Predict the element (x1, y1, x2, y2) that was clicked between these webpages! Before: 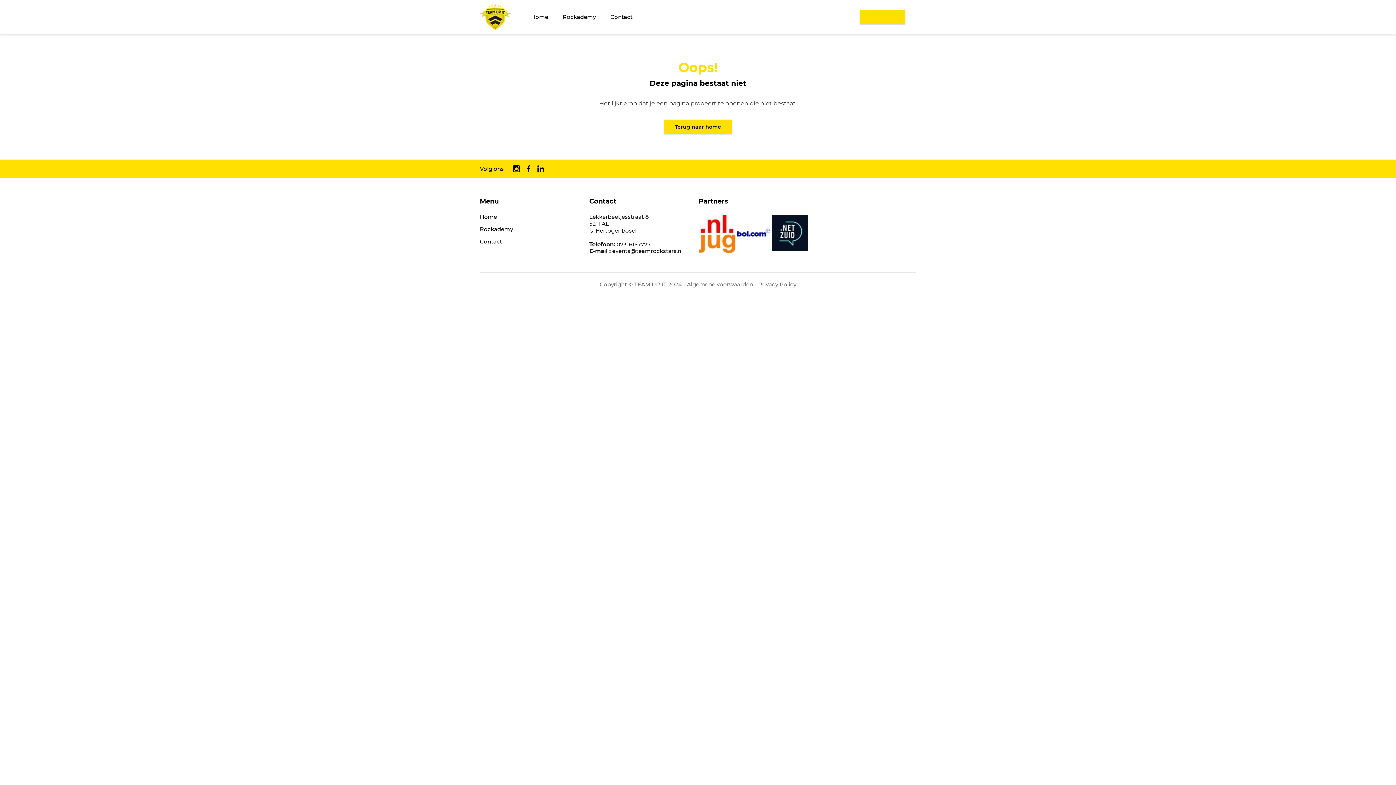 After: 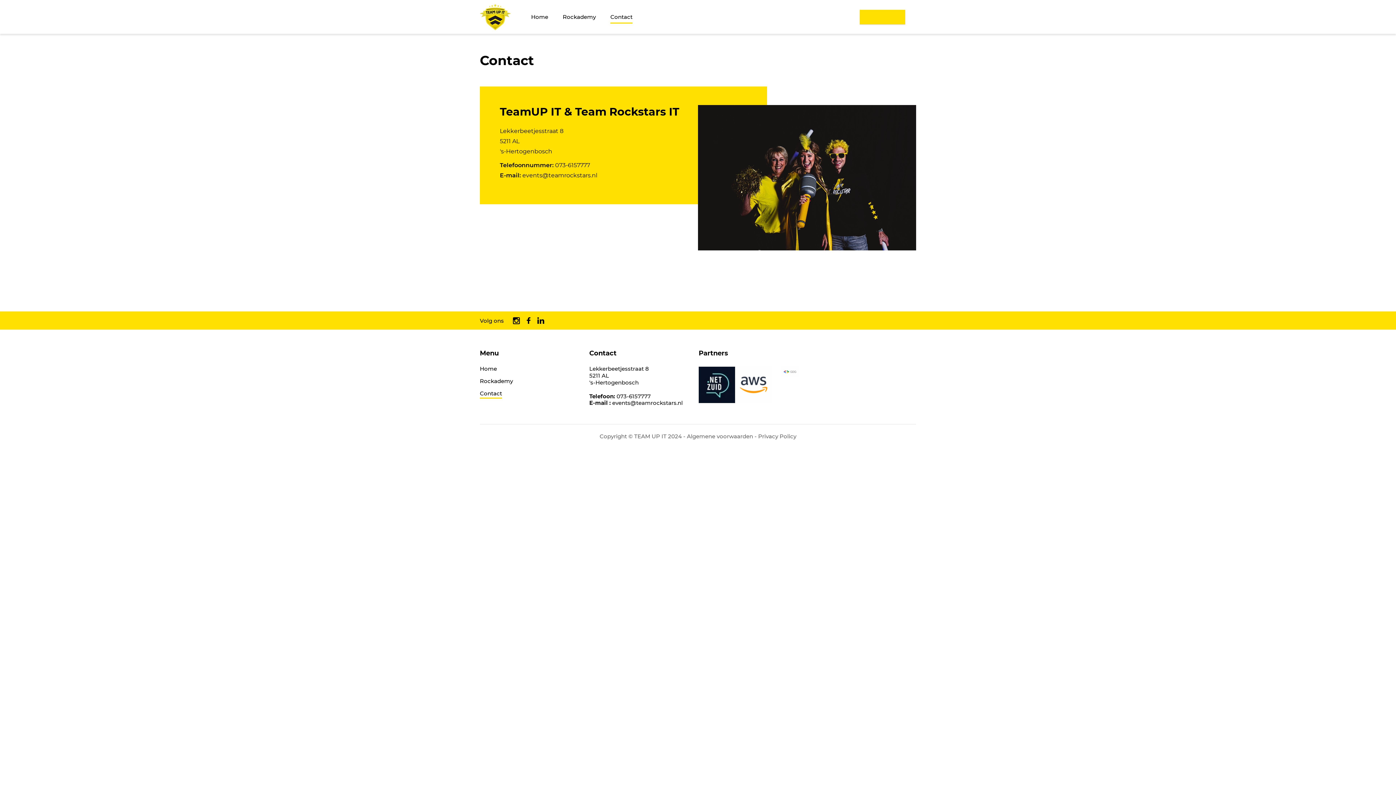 Action: bbox: (480, 238, 502, 246) label: Contact